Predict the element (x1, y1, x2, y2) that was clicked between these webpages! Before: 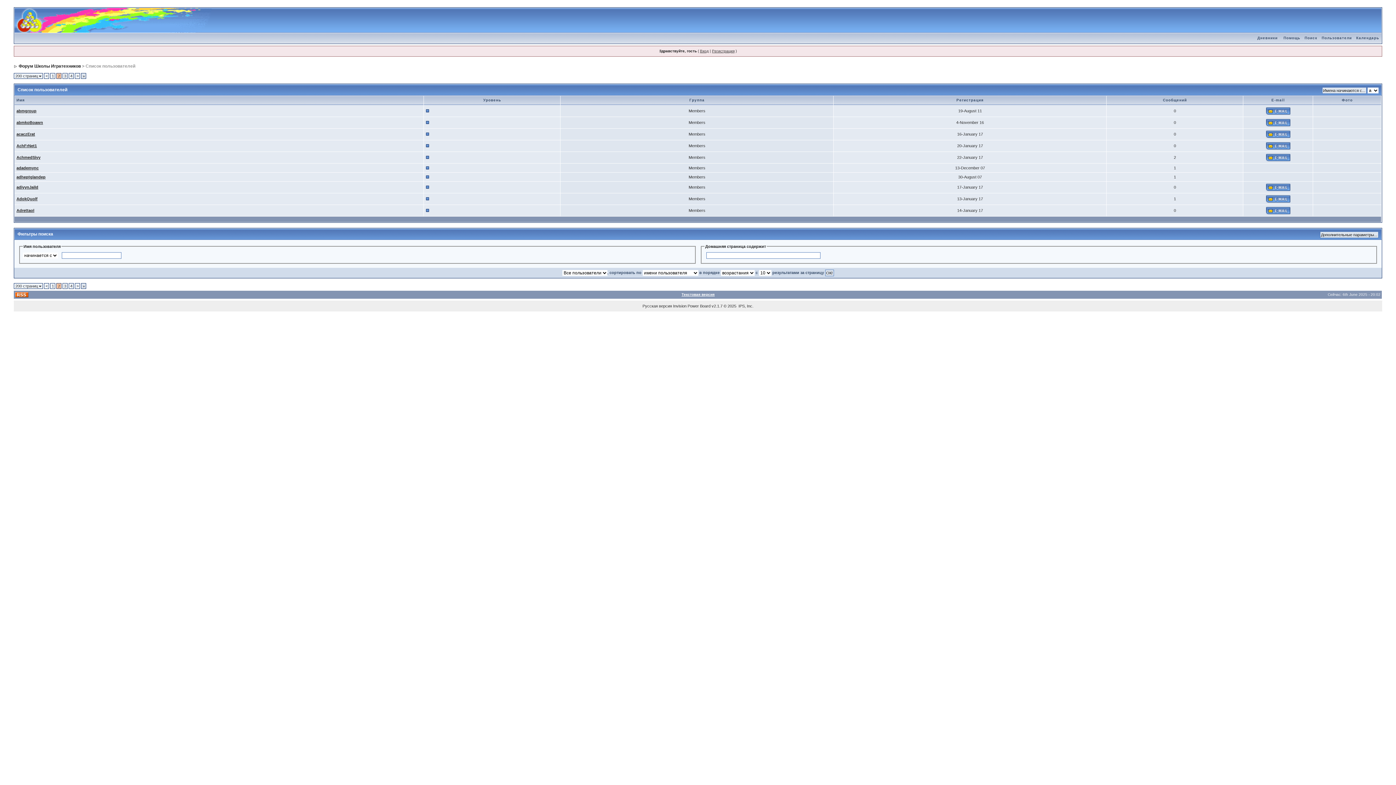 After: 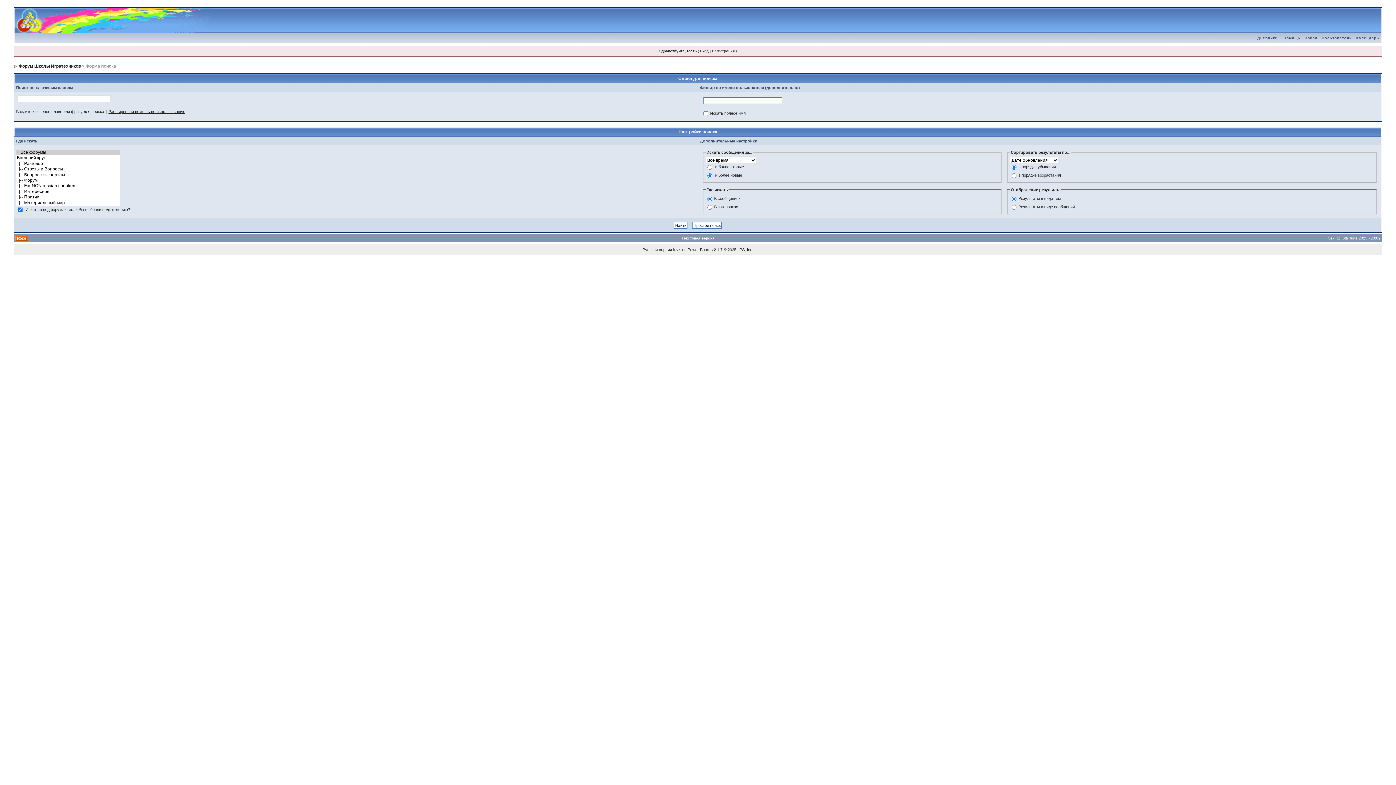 Action: label: Поиск bbox: (1302, 36, 1319, 40)